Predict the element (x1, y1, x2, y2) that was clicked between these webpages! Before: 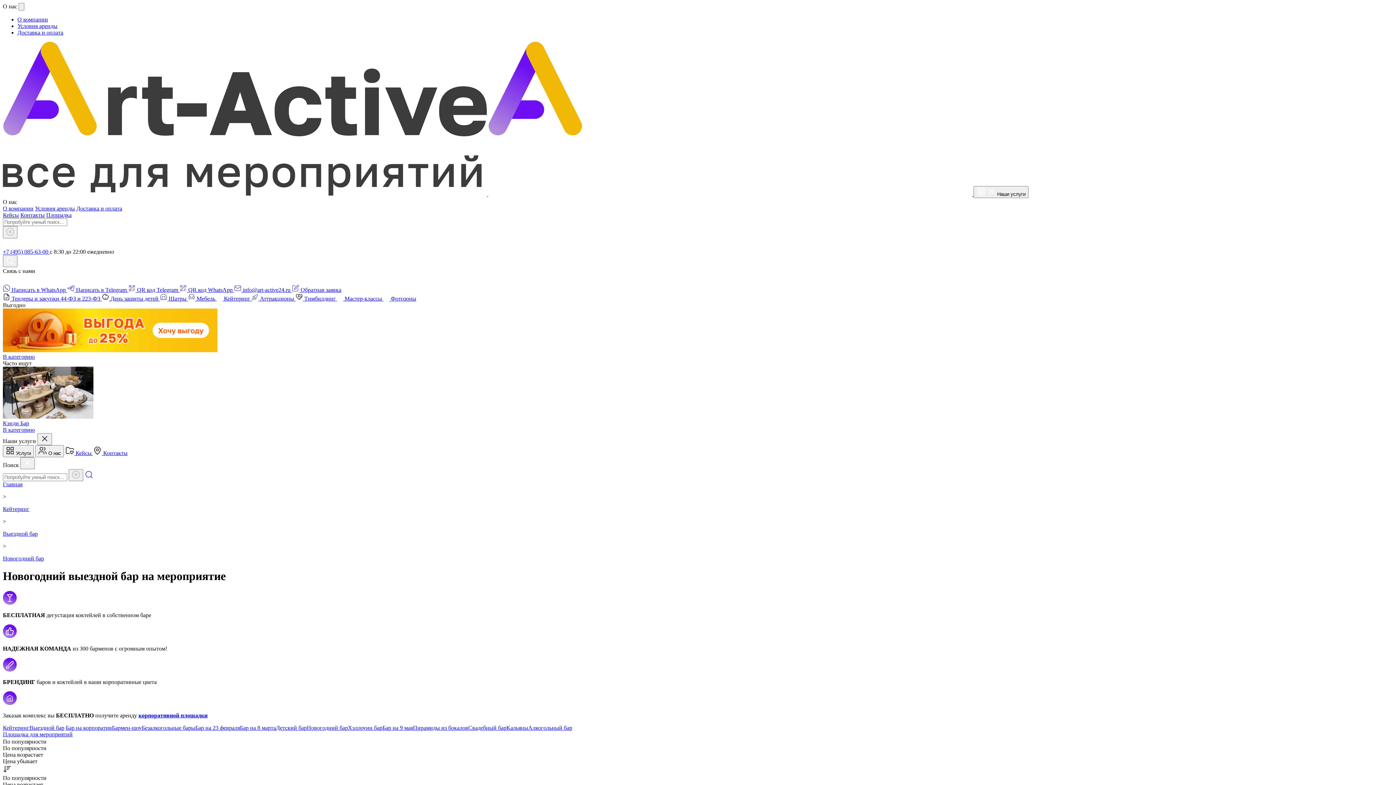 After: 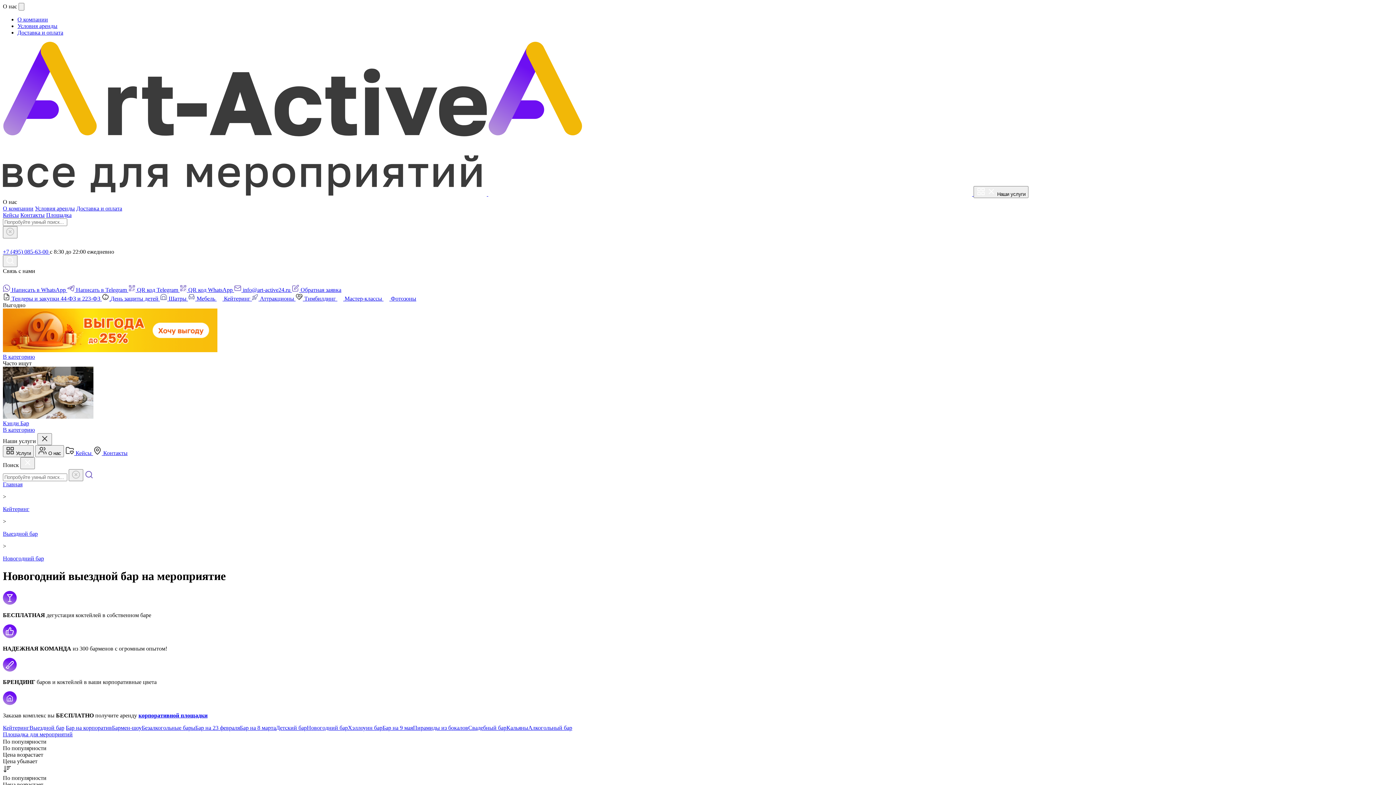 Action: label: +7 (495) 085-63-00  bbox: (2, 248, 49, 254)